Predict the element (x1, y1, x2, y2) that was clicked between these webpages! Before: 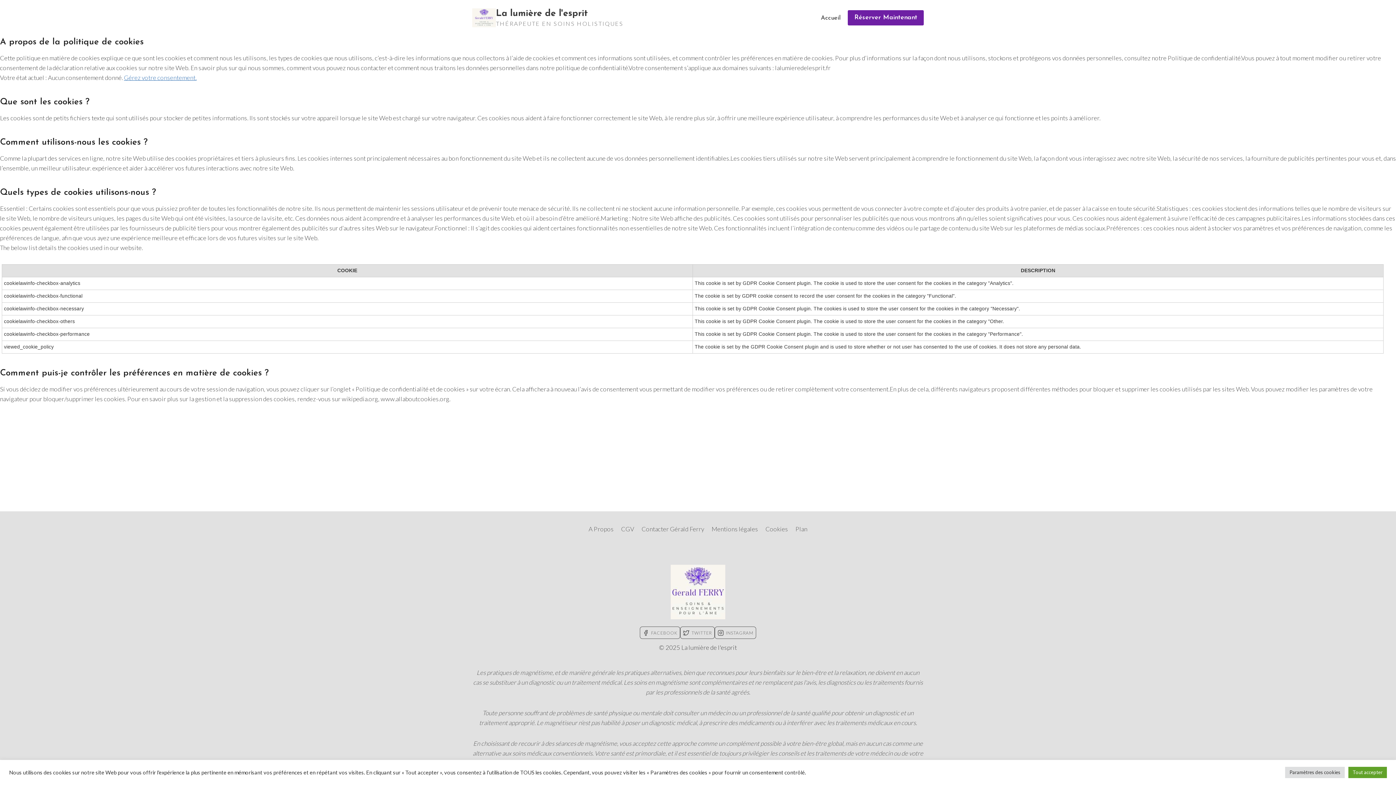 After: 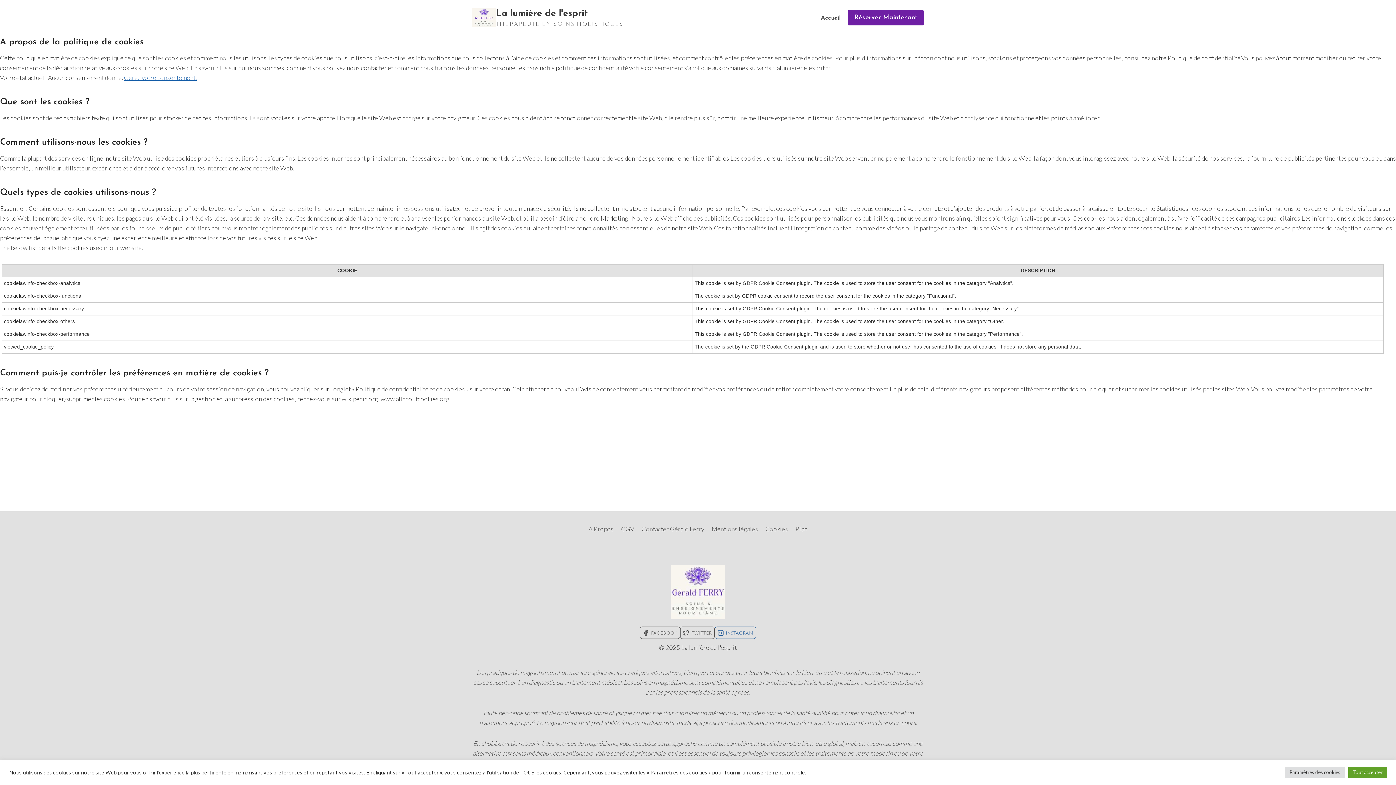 Action: bbox: (714, 626, 756, 639) label: INSTAGRAM